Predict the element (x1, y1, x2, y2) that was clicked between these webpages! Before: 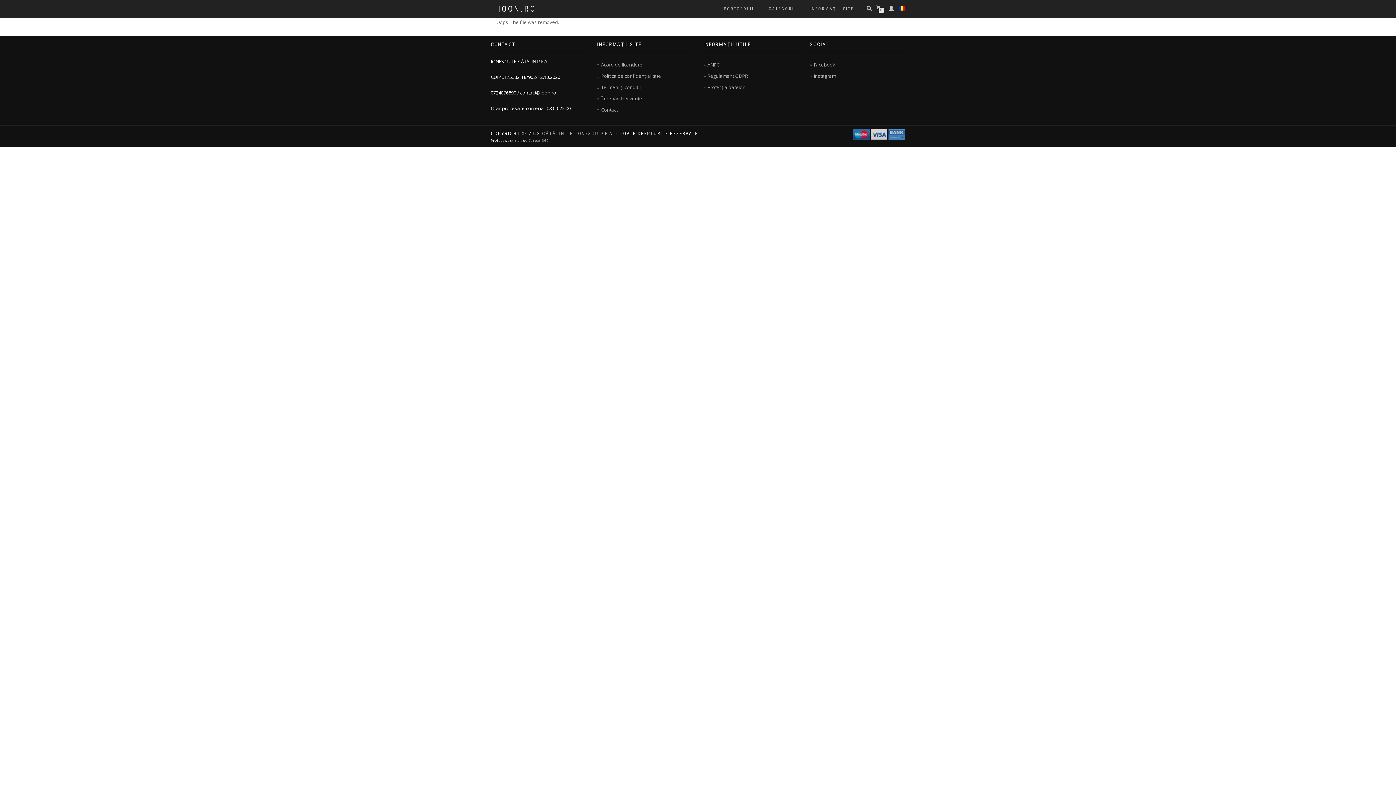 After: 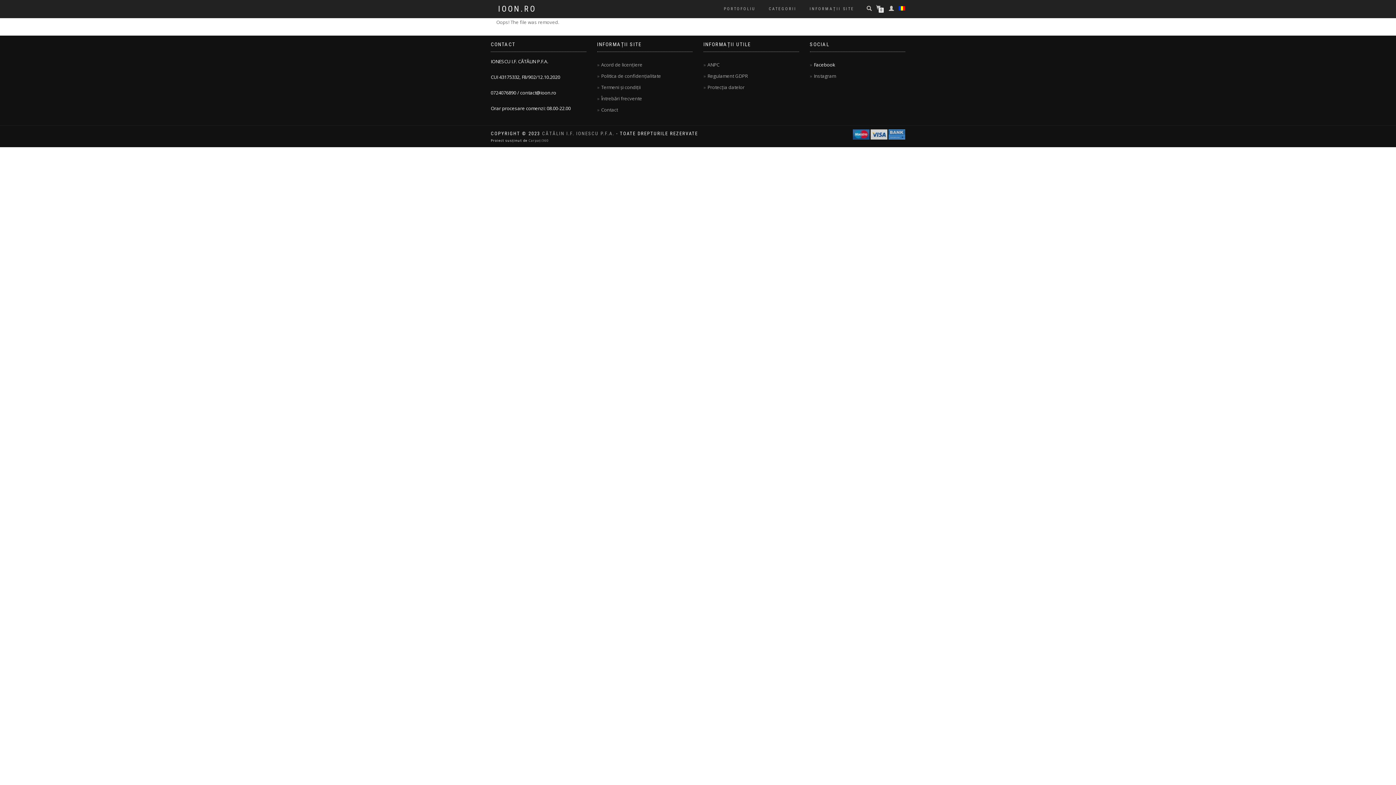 Action: label: Facebook bbox: (814, 61, 835, 68)